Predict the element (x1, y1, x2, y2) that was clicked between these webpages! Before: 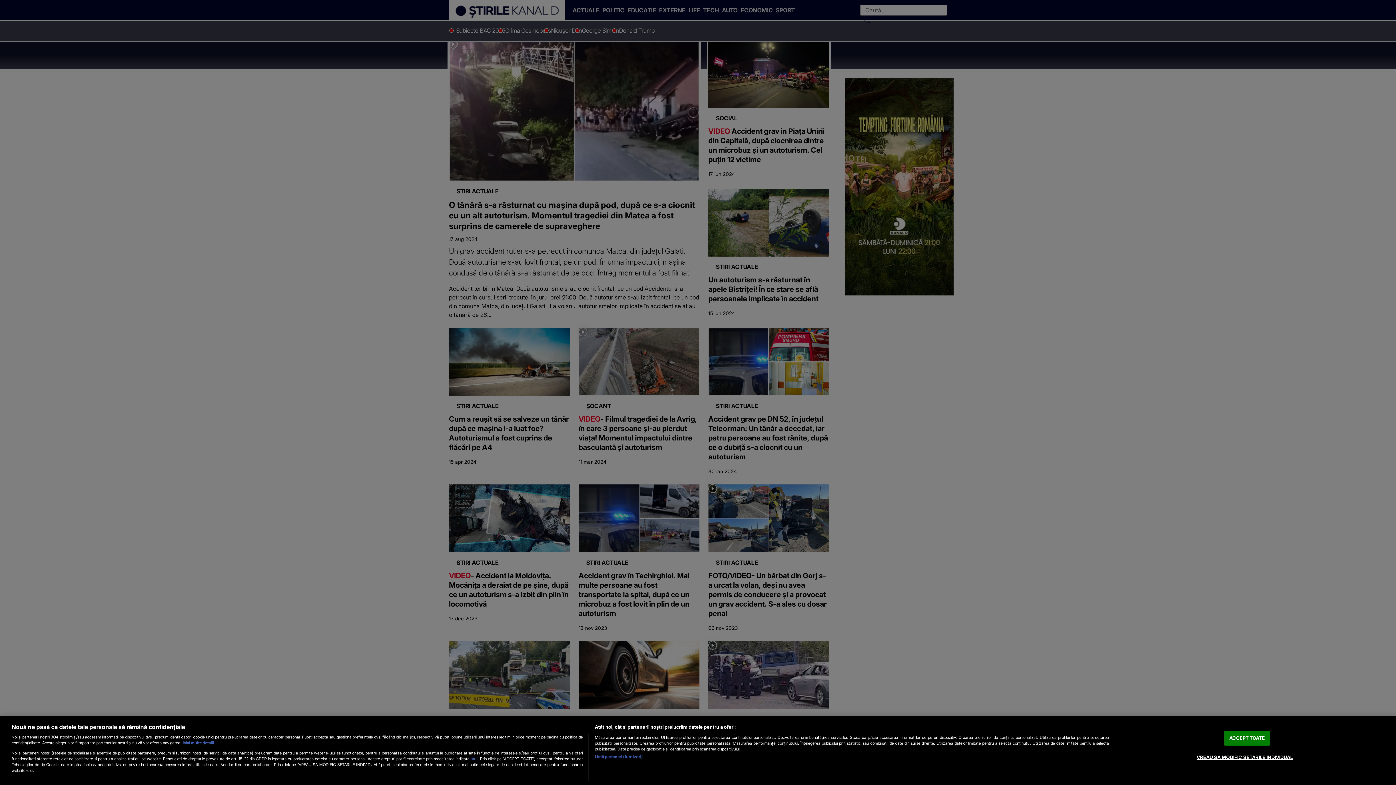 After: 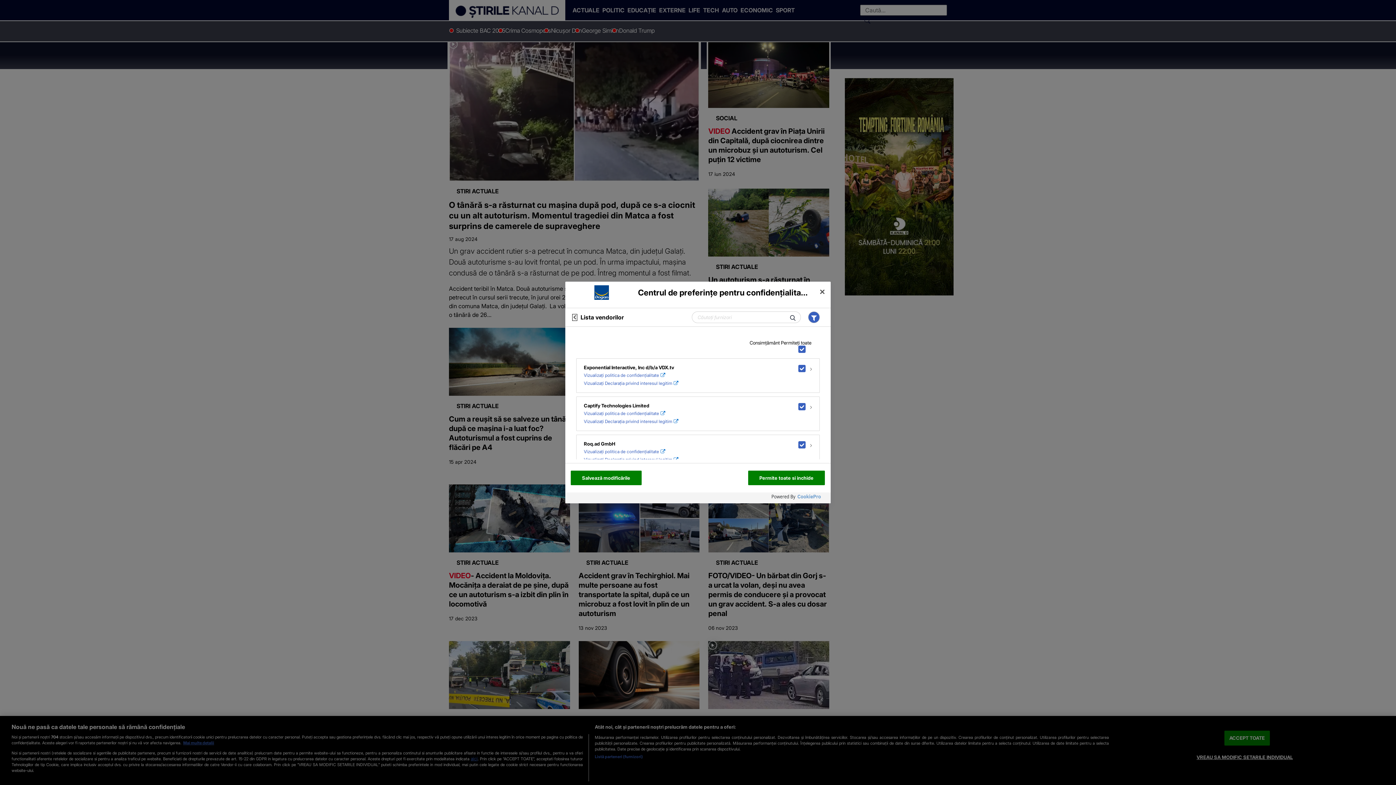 Action: bbox: (594, 754, 642, 760) label: Listă parteneri (furnizori)